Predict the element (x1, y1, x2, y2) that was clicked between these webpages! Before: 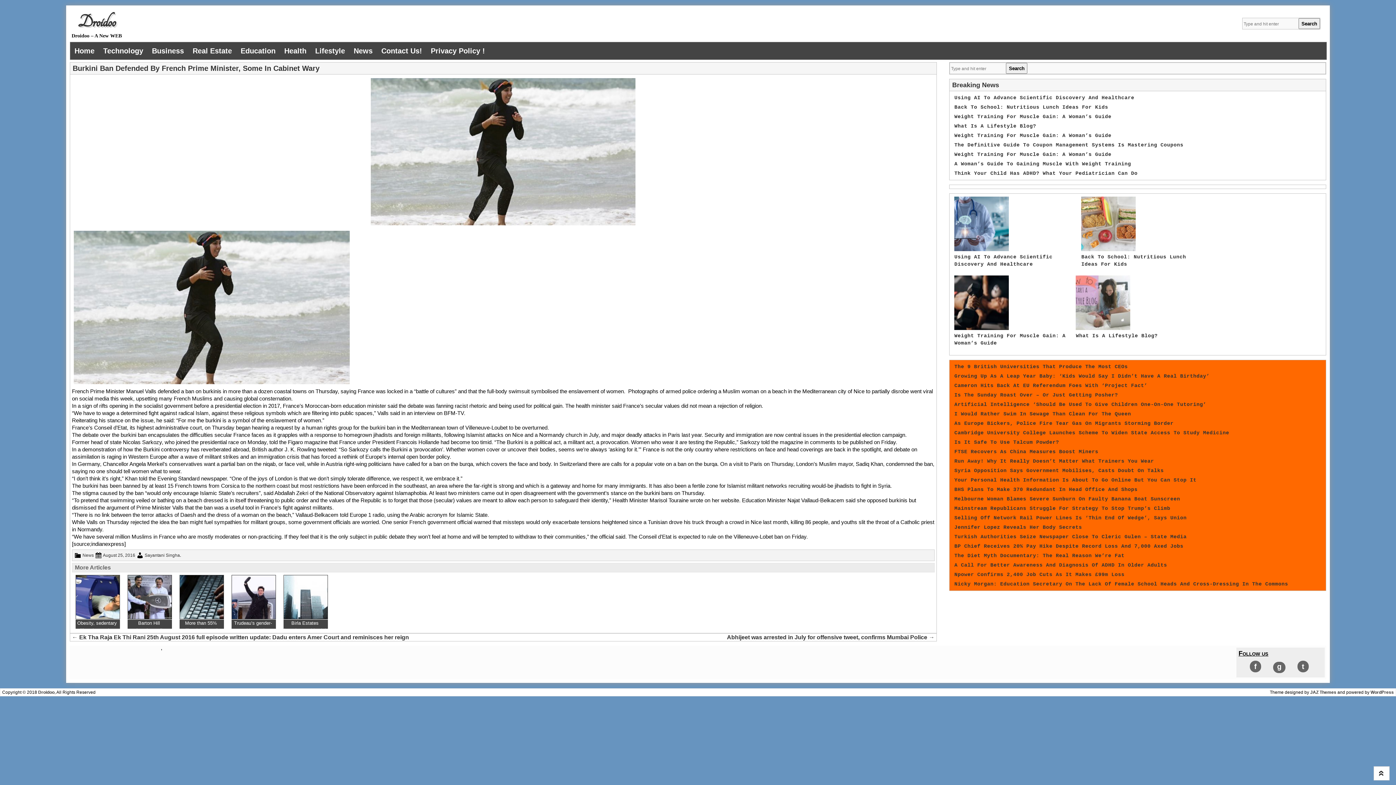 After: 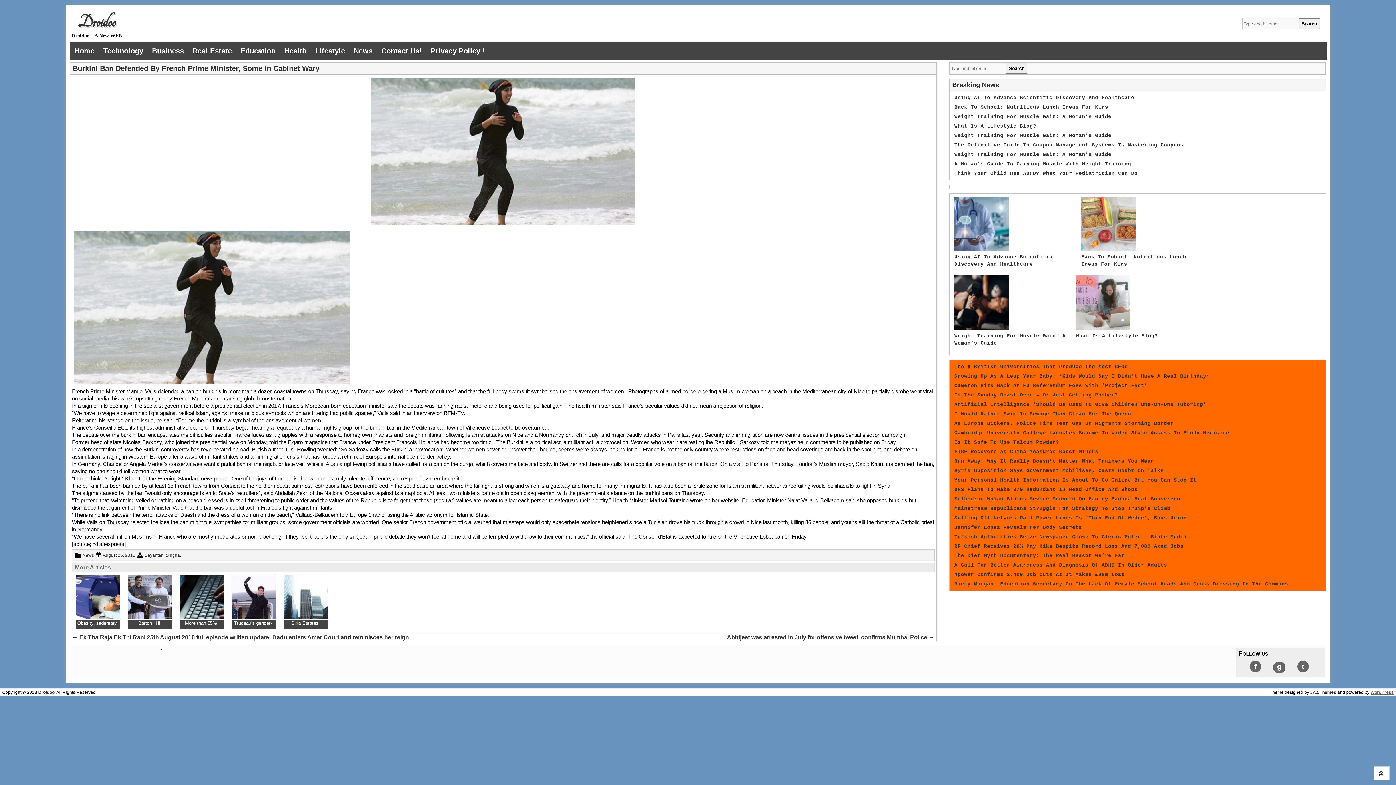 Action: bbox: (1370, 690, 1394, 695) label: WordPress